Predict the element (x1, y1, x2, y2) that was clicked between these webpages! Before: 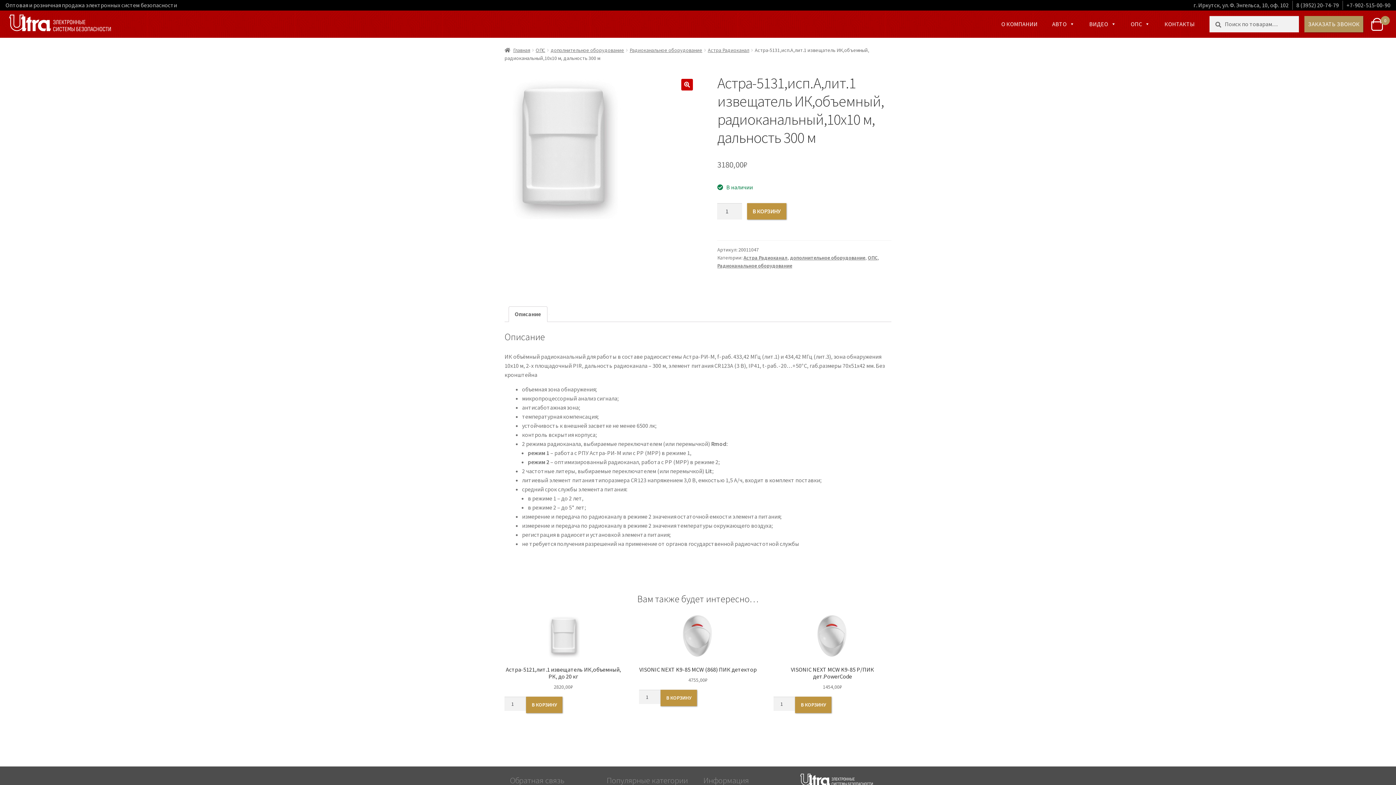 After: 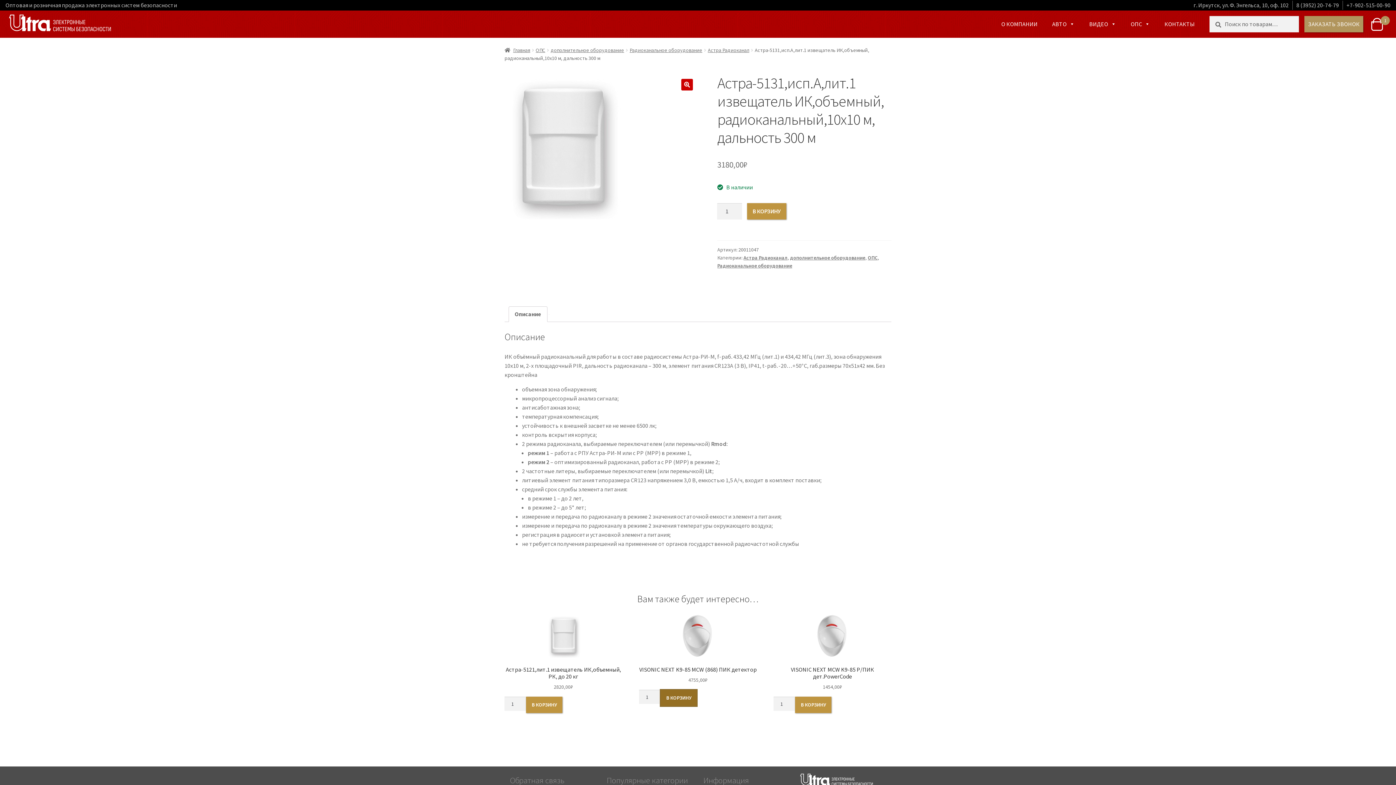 Action: label: В КОРЗИНУ bbox: (660, 690, 697, 706)